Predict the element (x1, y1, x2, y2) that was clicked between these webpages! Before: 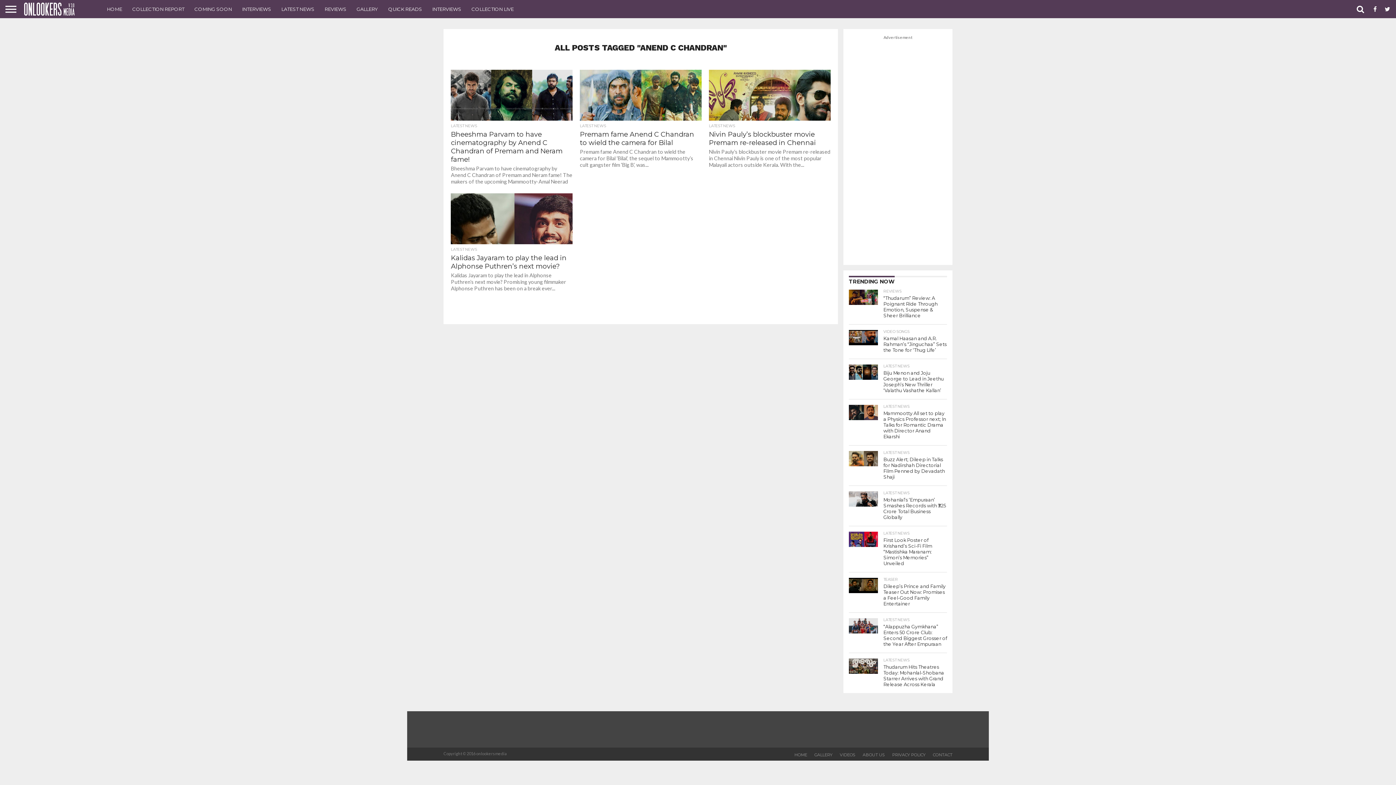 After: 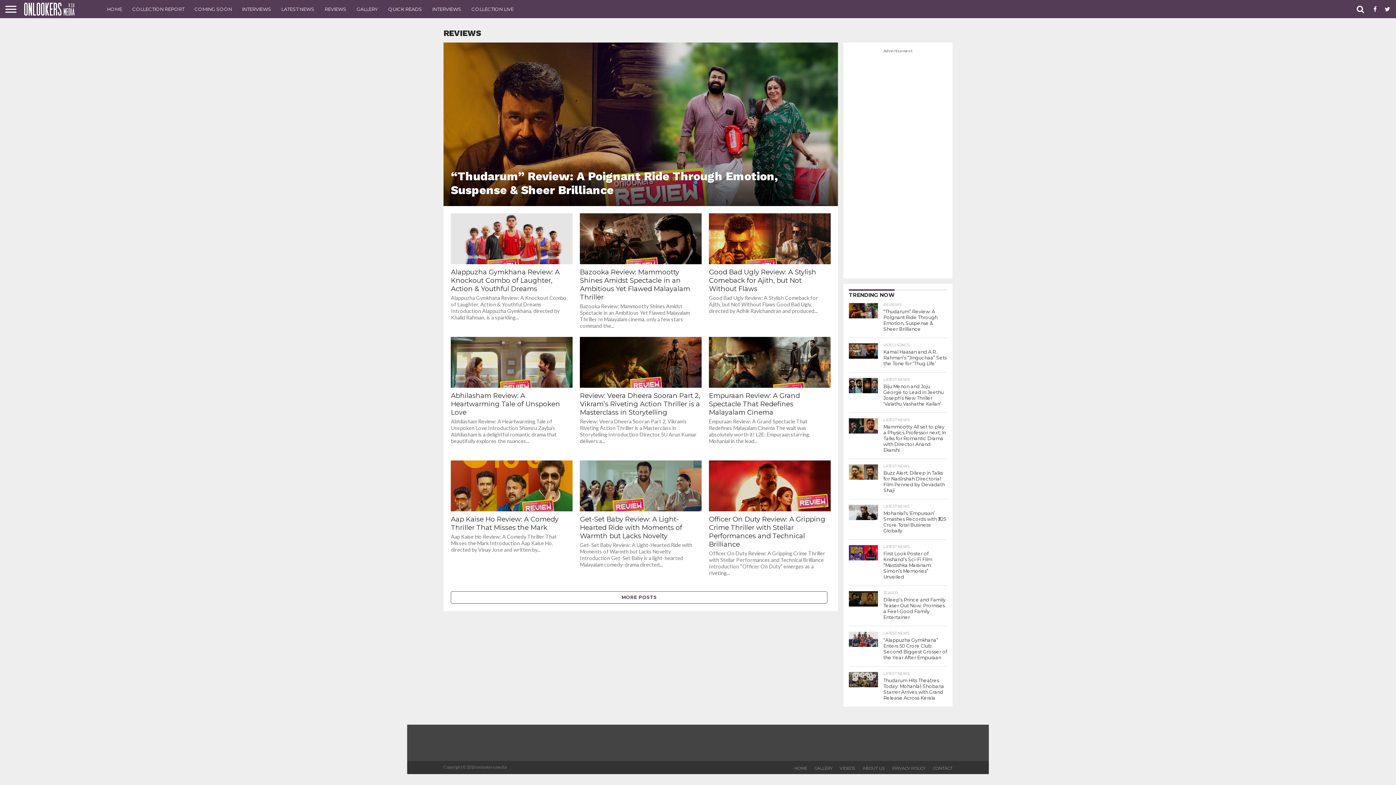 Action: bbox: (319, 0, 351, 18) label: REVIEWS